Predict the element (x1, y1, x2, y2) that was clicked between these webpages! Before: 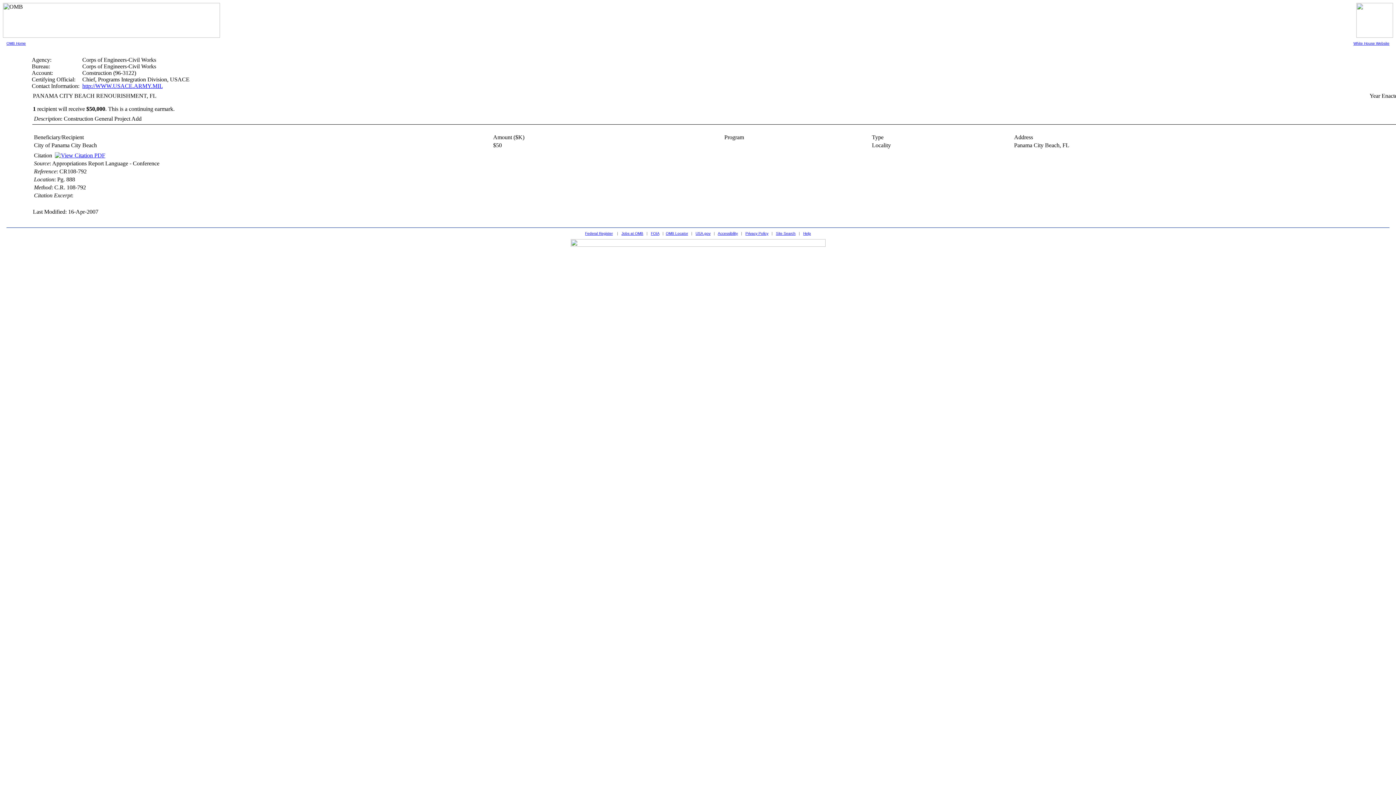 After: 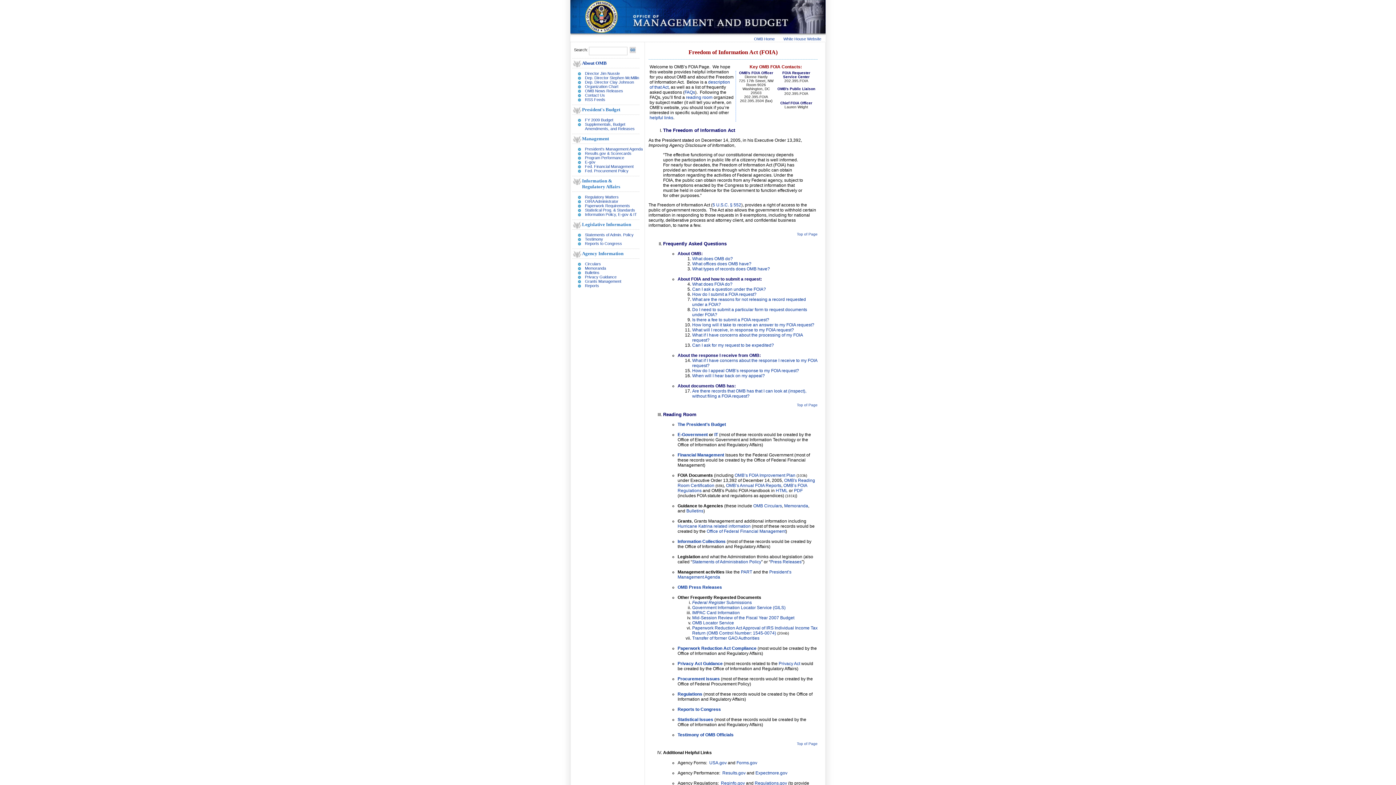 Action: bbox: (651, 231, 659, 235) label: FOIA